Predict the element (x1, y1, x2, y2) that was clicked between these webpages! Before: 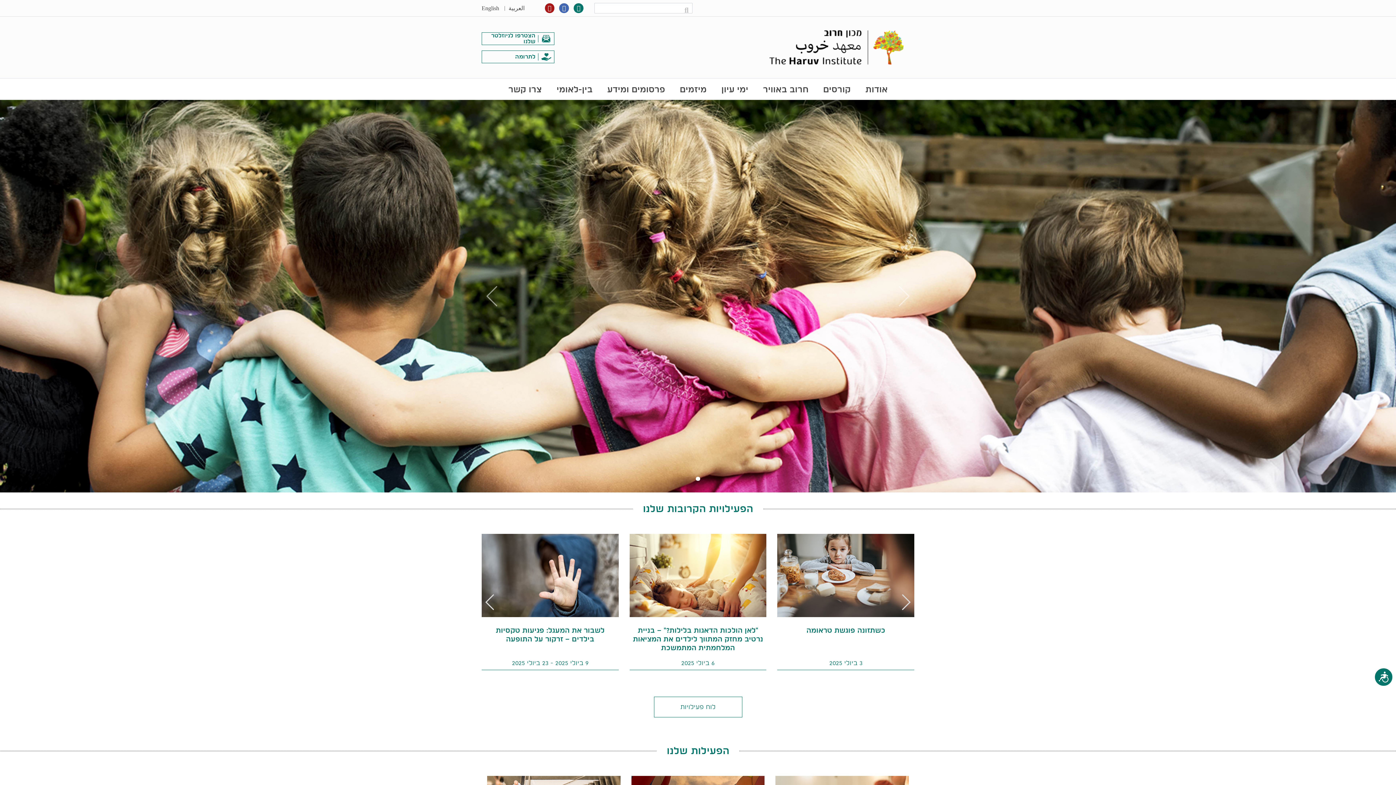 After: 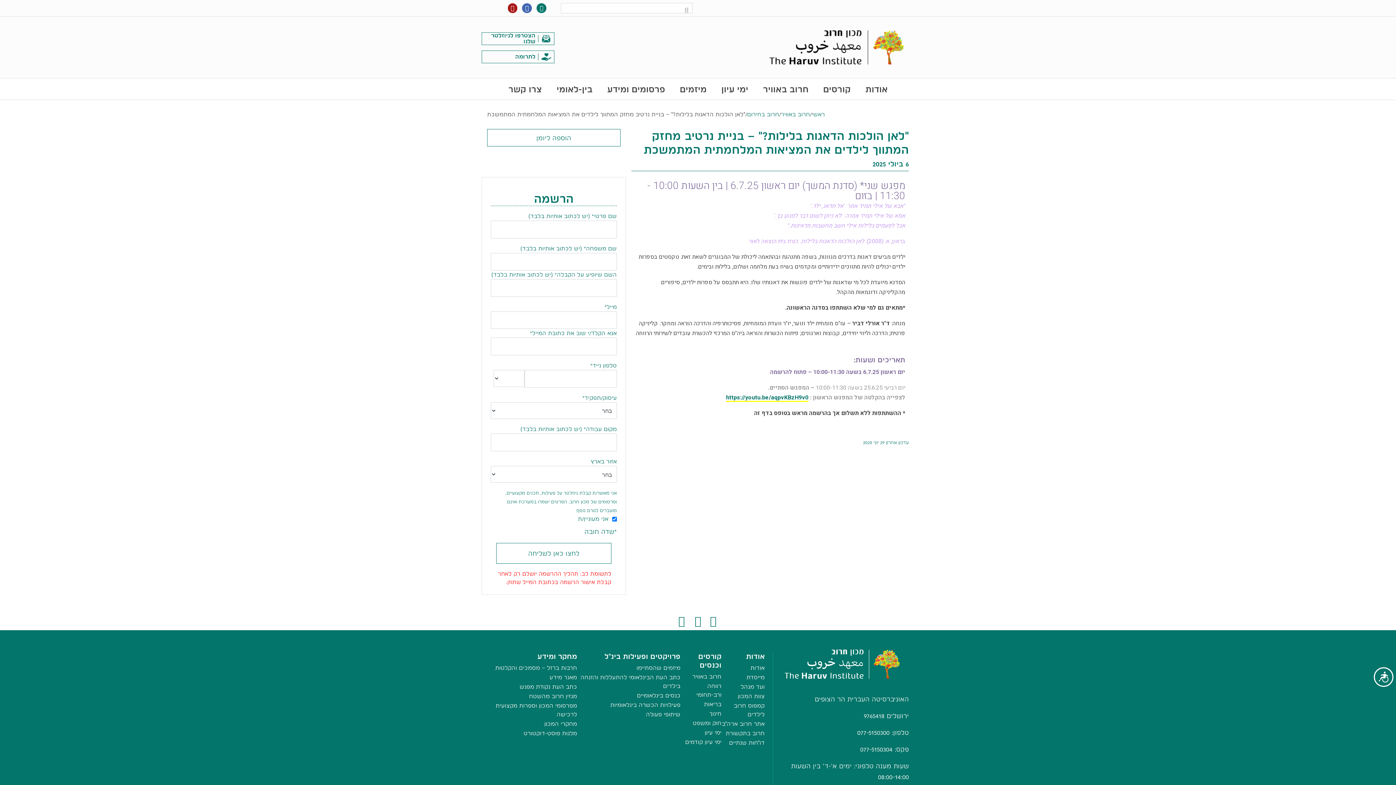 Action: label: "לאן הולכות הדאגות בלילות?" – בניית נרטיב מחזק המתווך לילדים את המציאות המלחמתית המתמשכת
6 ביולי 2025 bbox: (629, 534, 766, 670)